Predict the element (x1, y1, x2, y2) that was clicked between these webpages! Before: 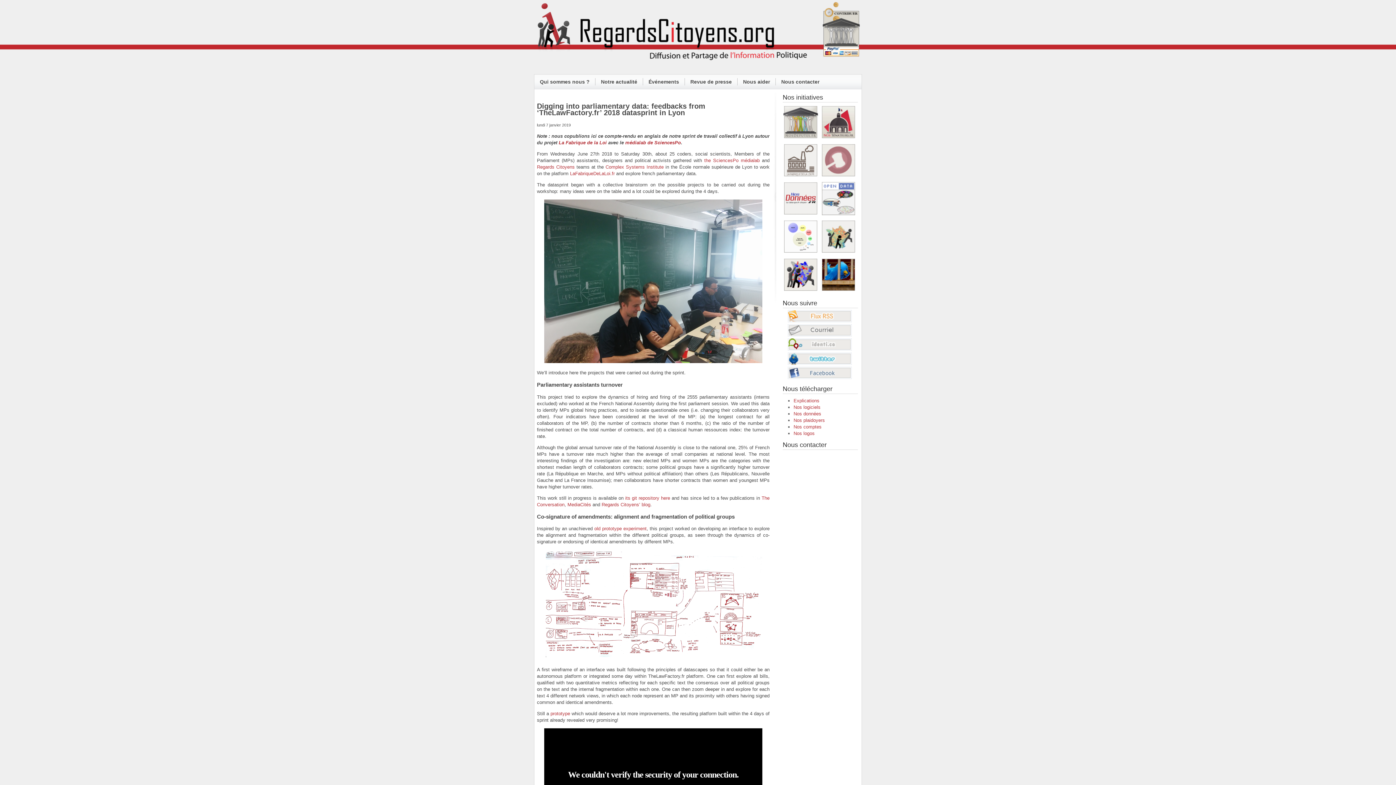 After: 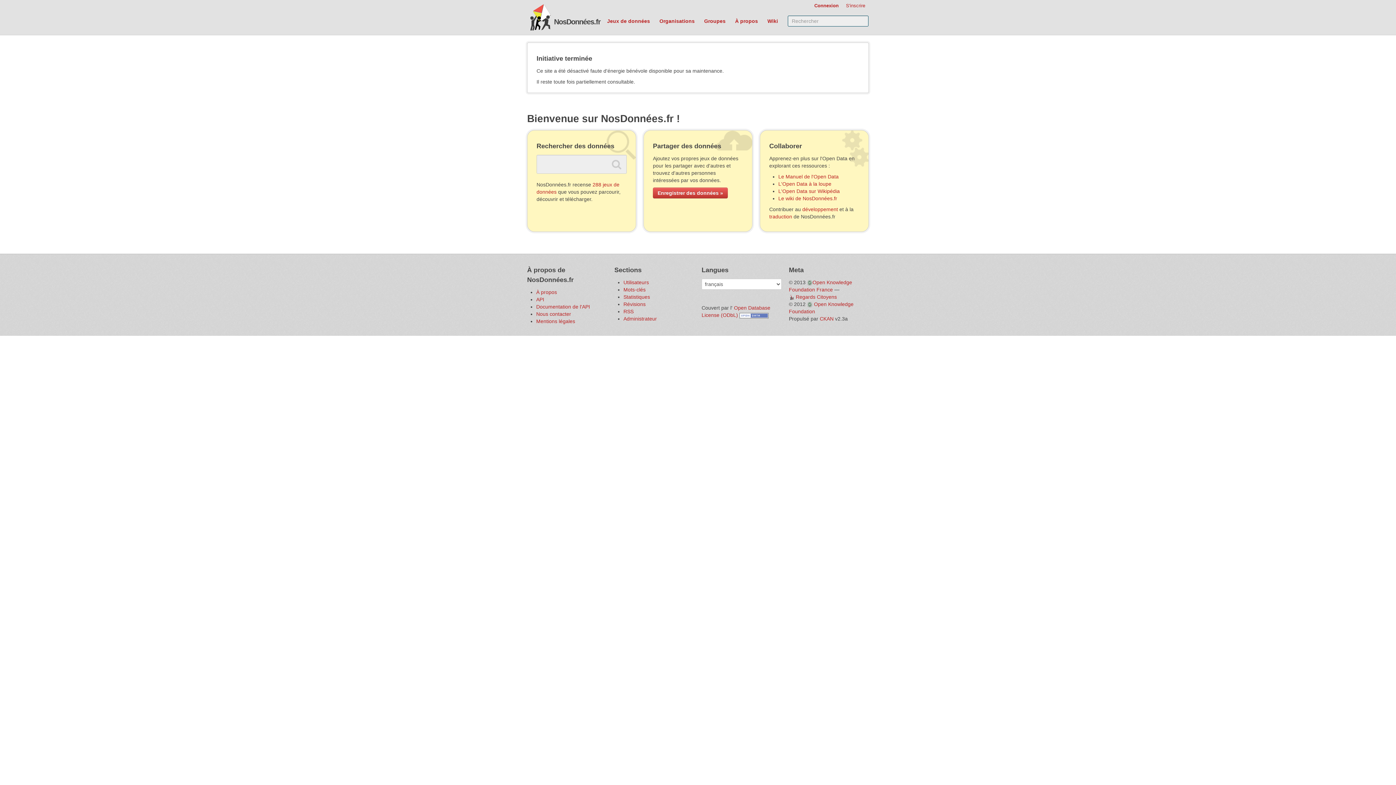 Action: bbox: (782, 212, 819, 218)